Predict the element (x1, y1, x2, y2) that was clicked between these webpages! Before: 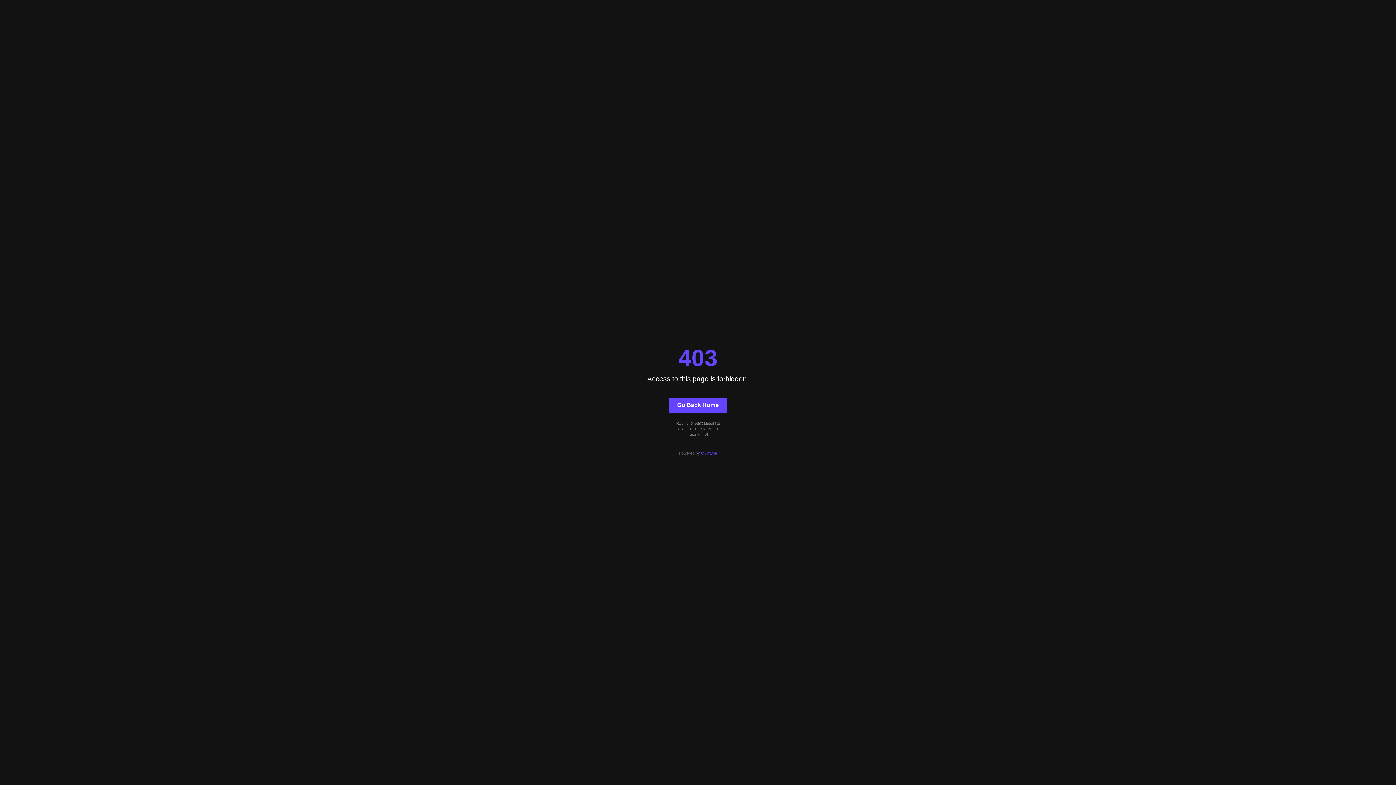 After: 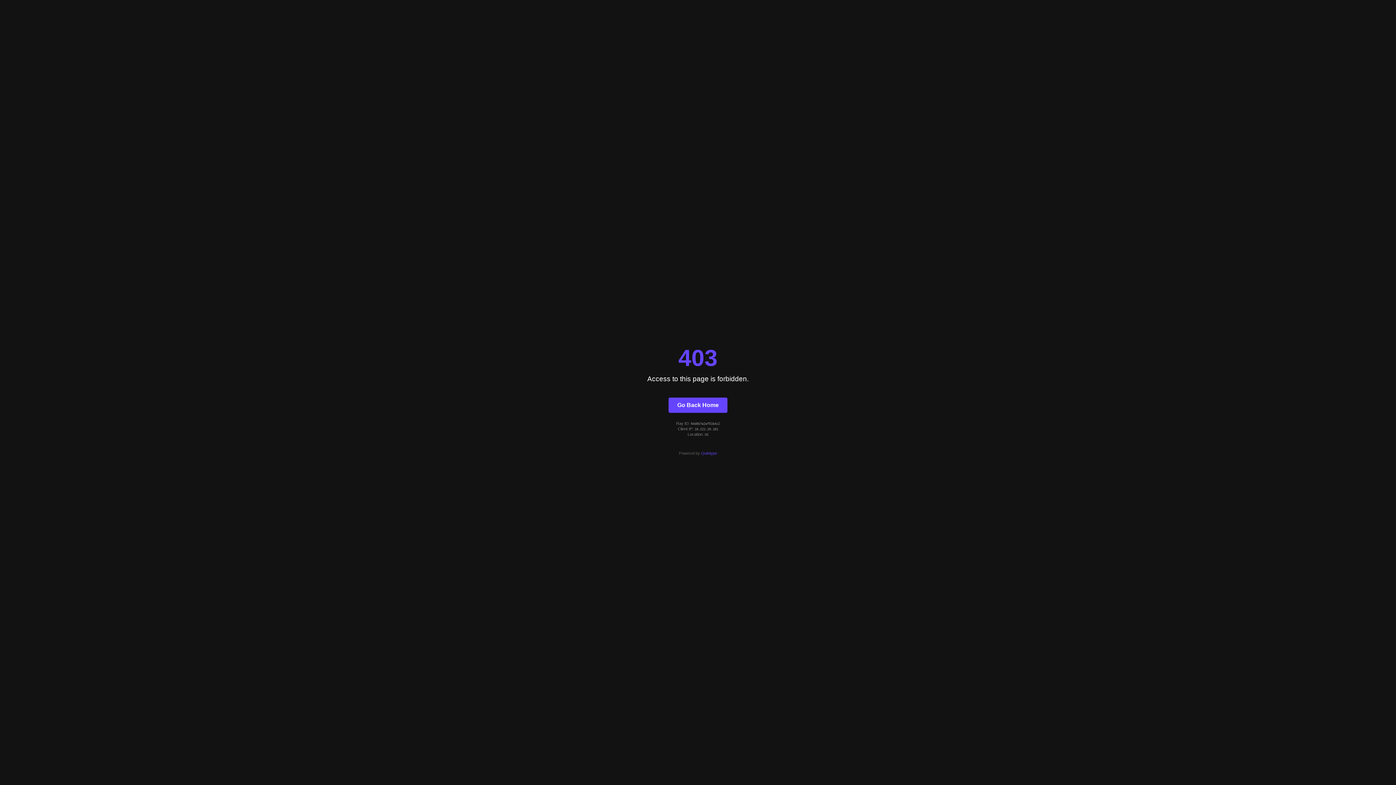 Action: bbox: (668, 397, 727, 412) label: Go Back Home